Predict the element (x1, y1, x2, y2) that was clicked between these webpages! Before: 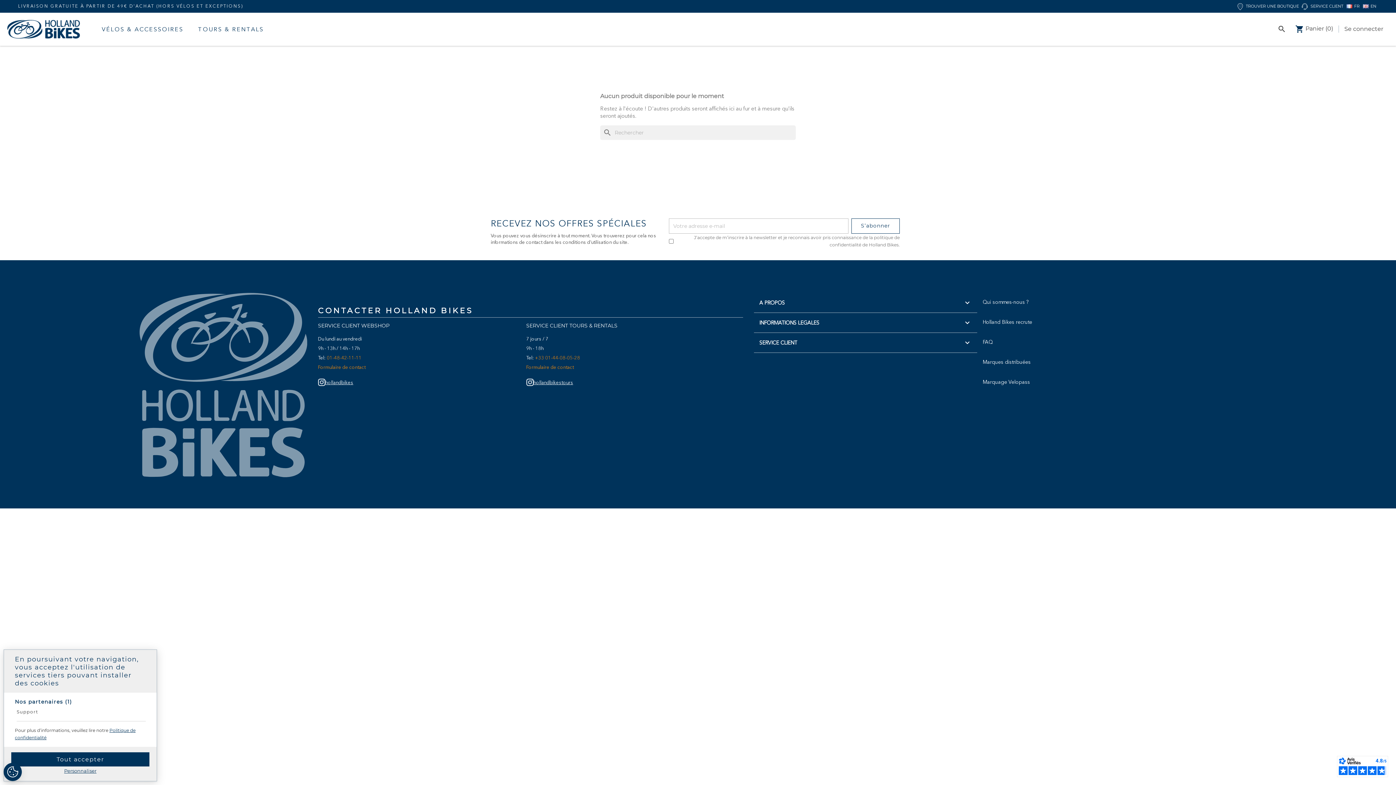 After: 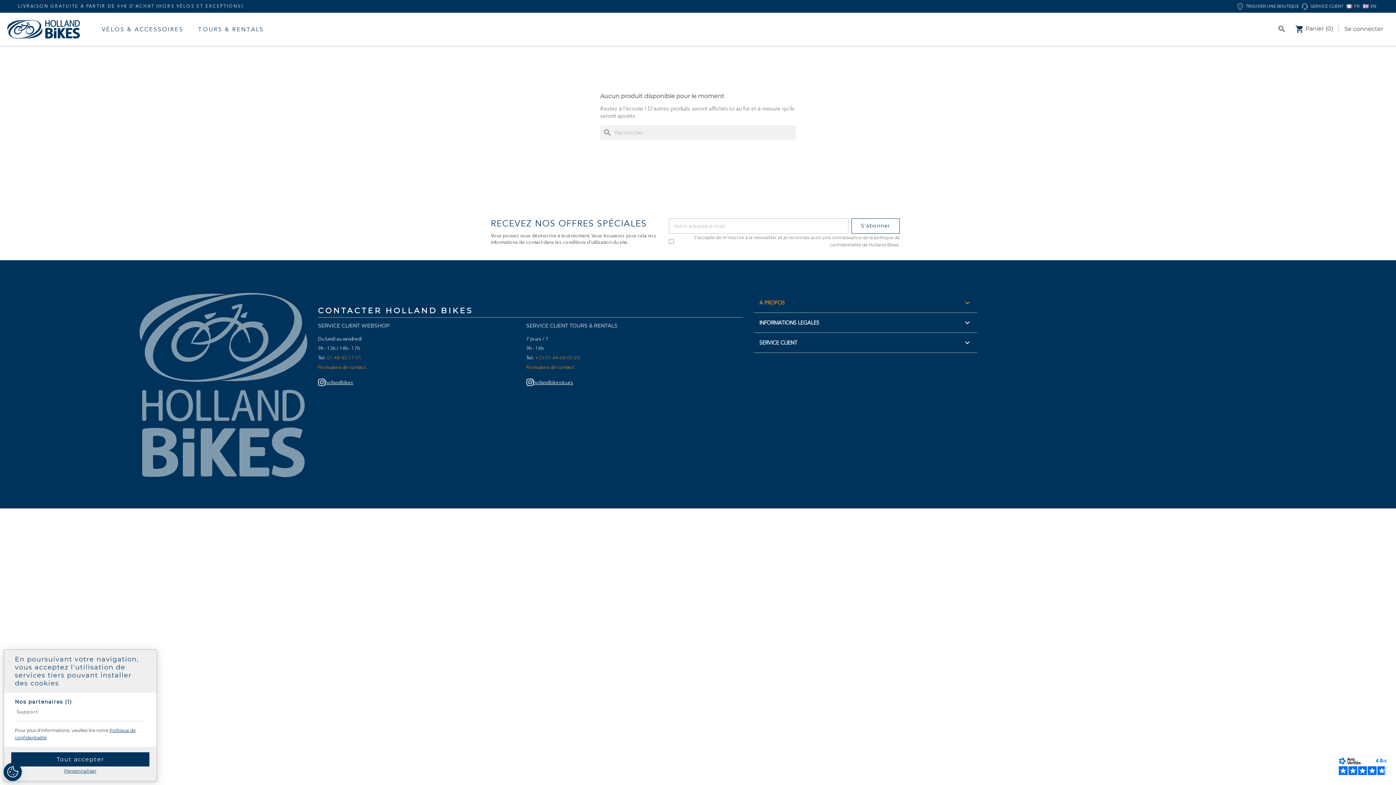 Action: bbox: (754, 293, 977, 312) label: A PROPOS
keyboard_arrow_down